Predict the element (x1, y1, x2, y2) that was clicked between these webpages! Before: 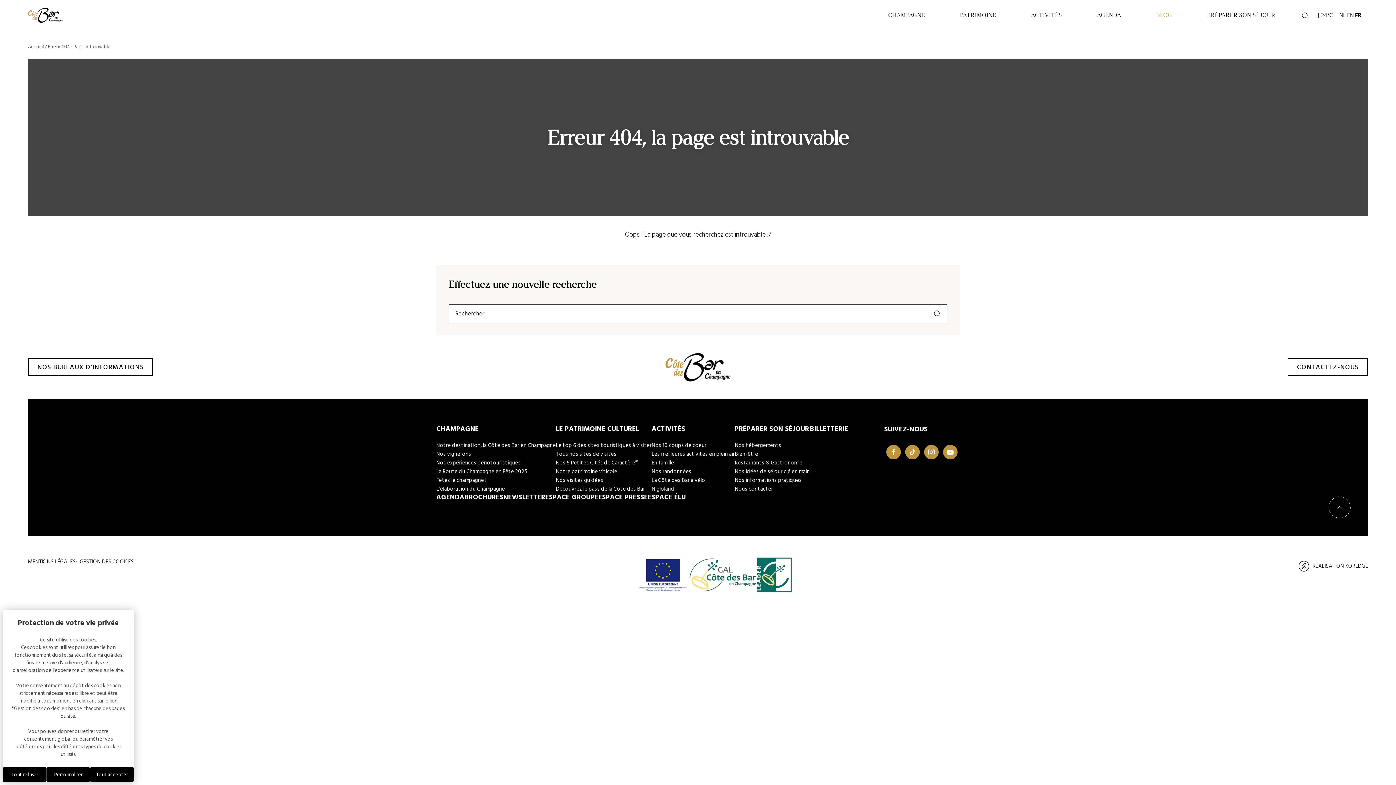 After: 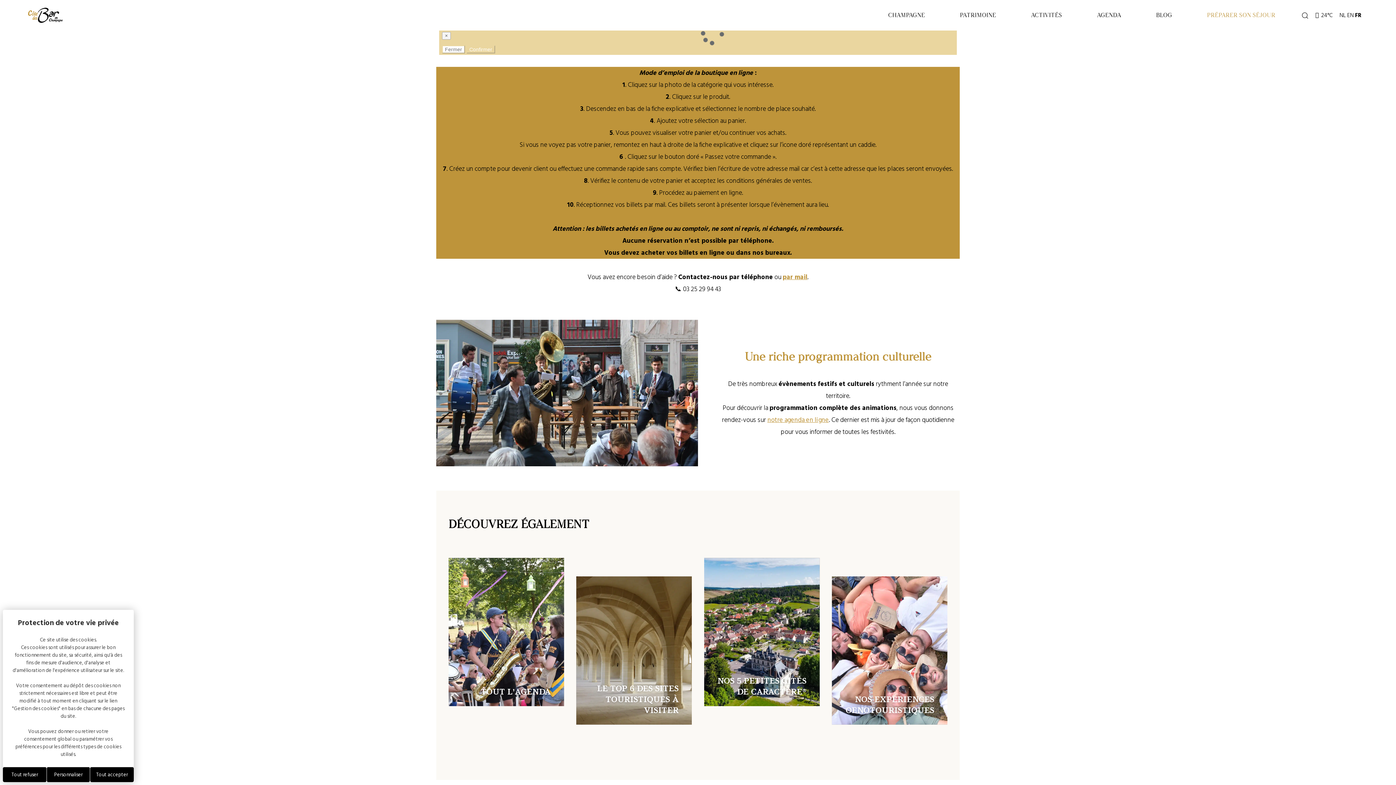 Action: label: BILLETTERIE bbox: (810, 425, 848, 432)